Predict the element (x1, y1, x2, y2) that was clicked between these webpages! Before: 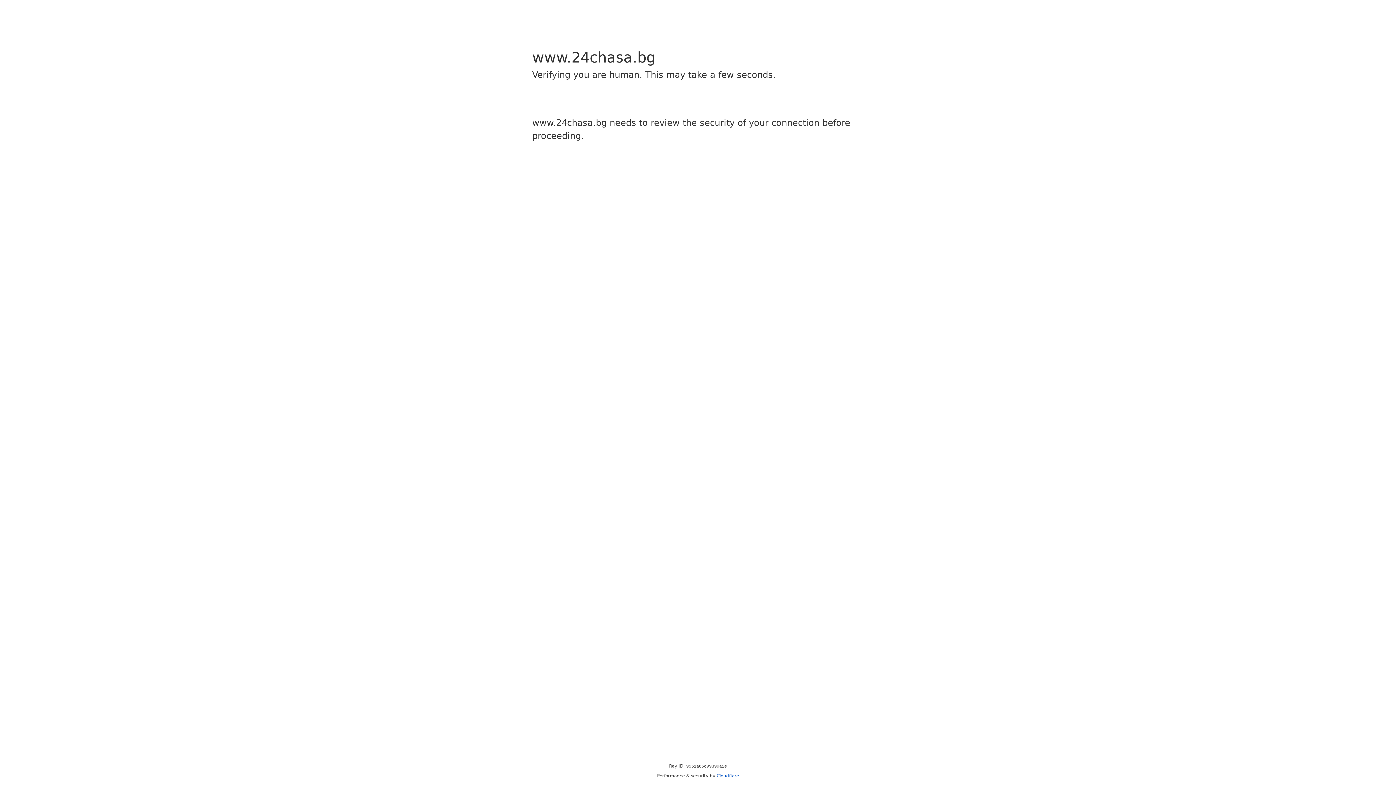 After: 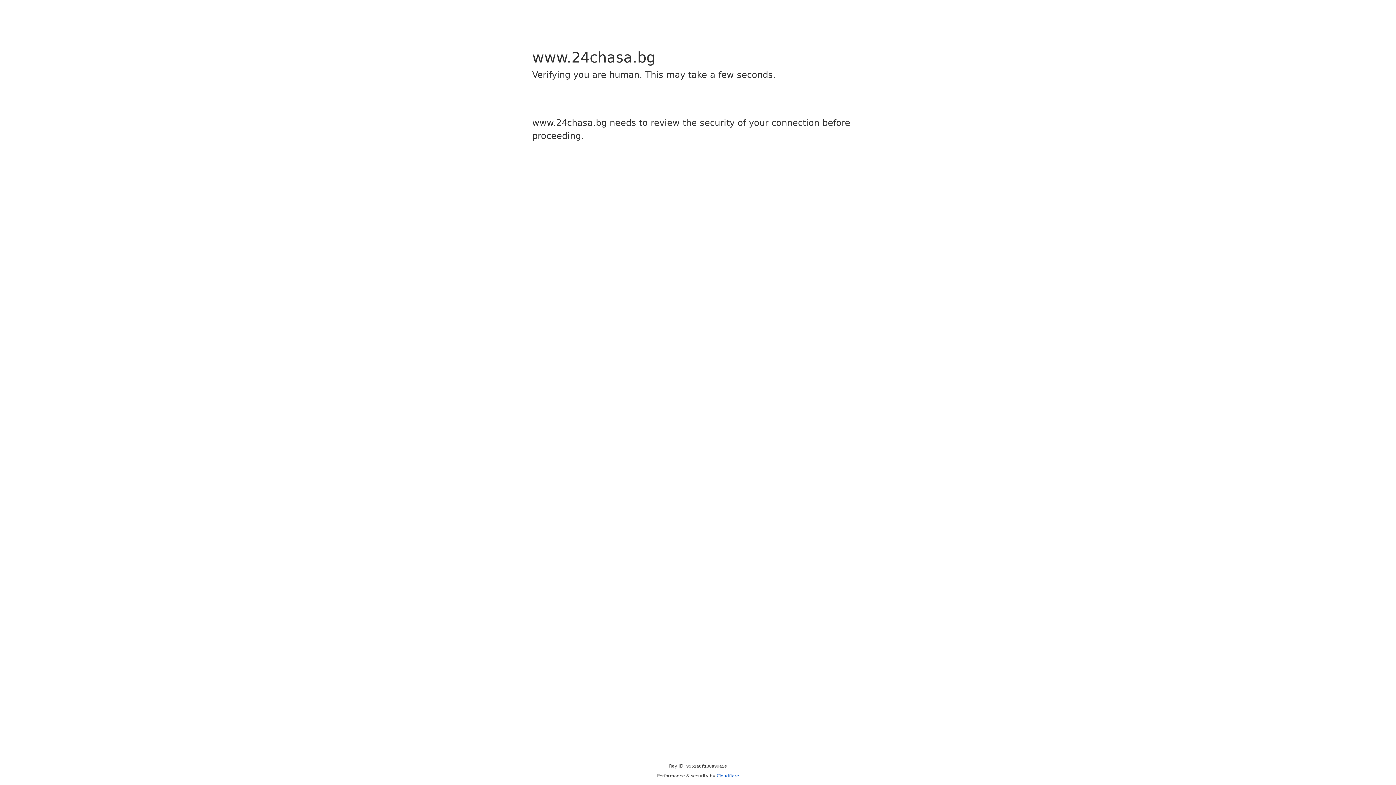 Action: bbox: (716, 773, 739, 778) label: Cloudflare